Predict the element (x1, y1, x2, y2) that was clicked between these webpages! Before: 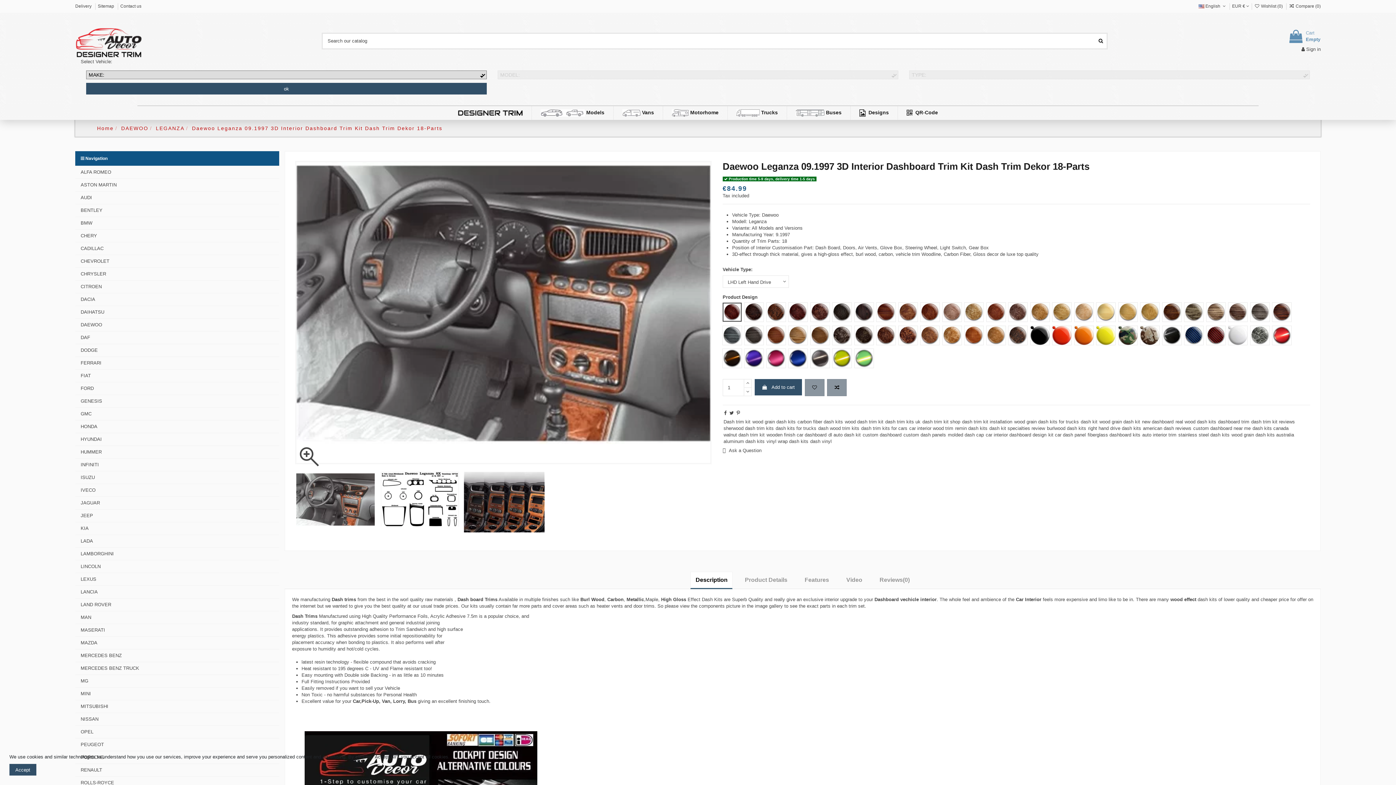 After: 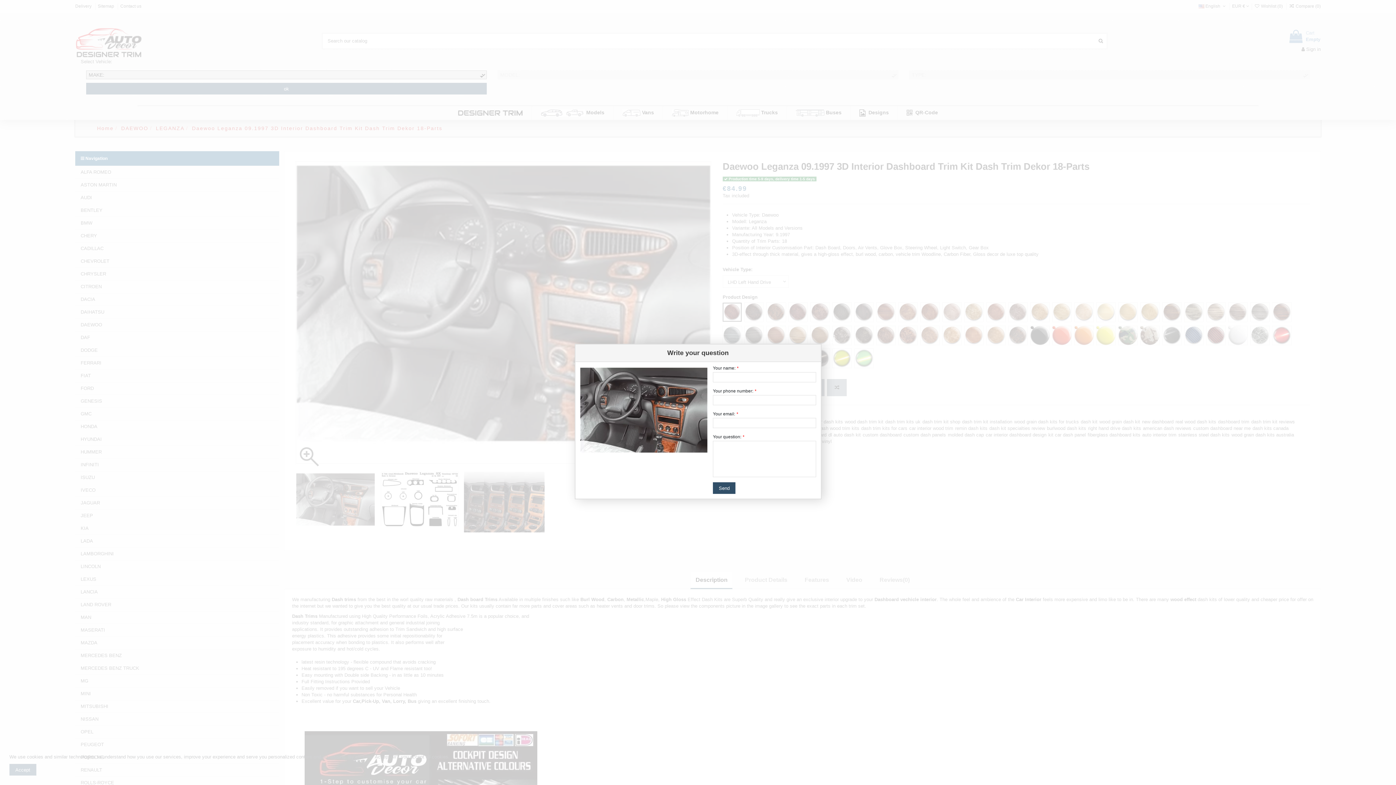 Action: label:  Ask a Question bbox: (722, 447, 761, 453)